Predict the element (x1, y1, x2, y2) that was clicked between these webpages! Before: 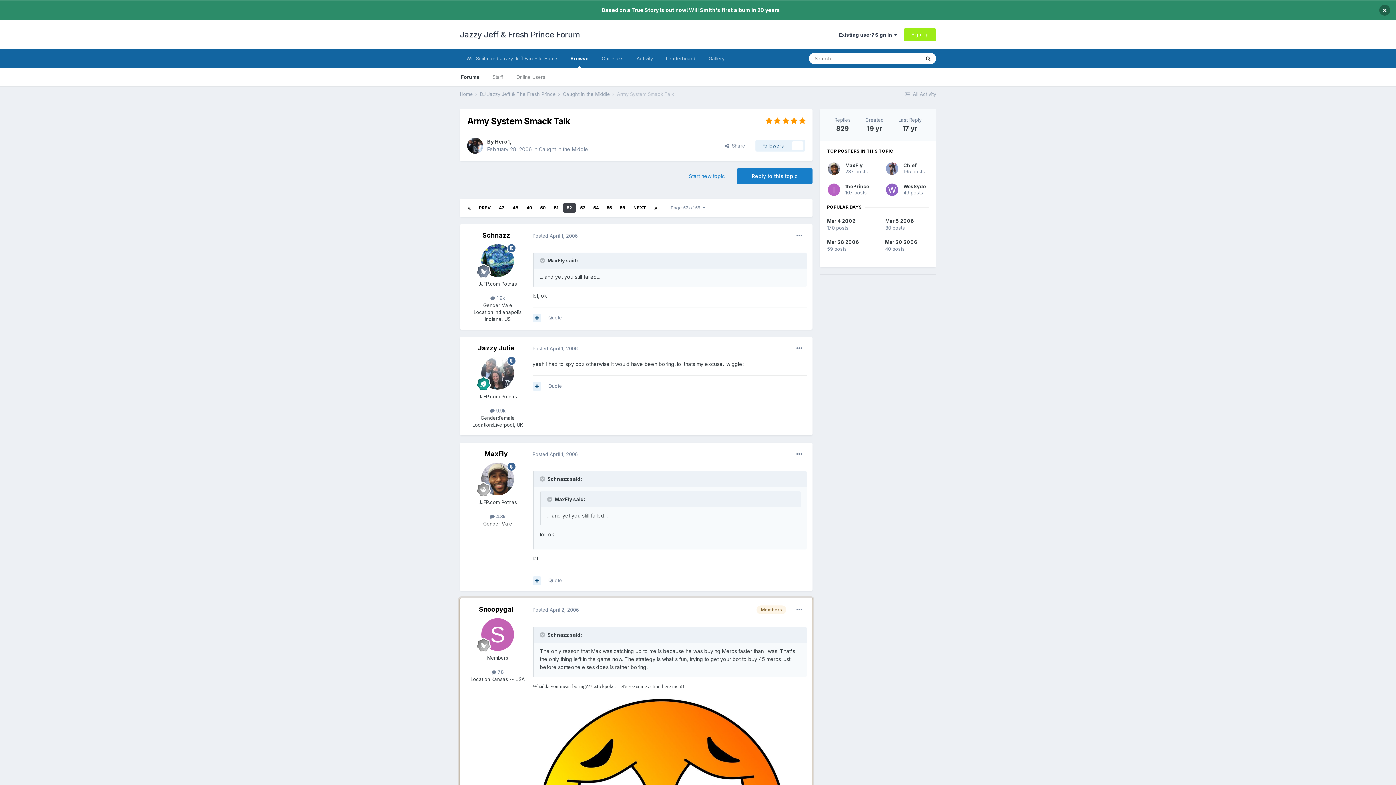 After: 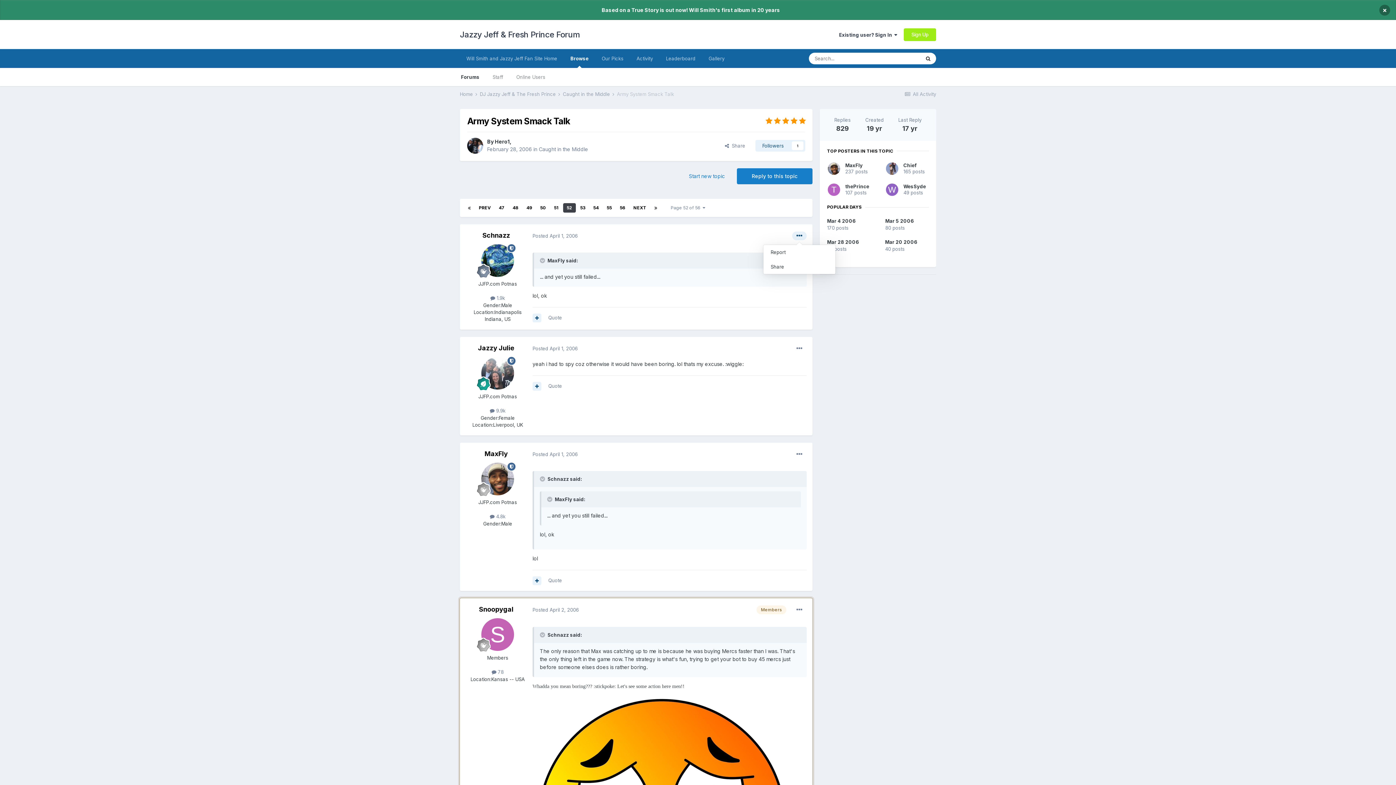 Action: bbox: (792, 231, 806, 240)